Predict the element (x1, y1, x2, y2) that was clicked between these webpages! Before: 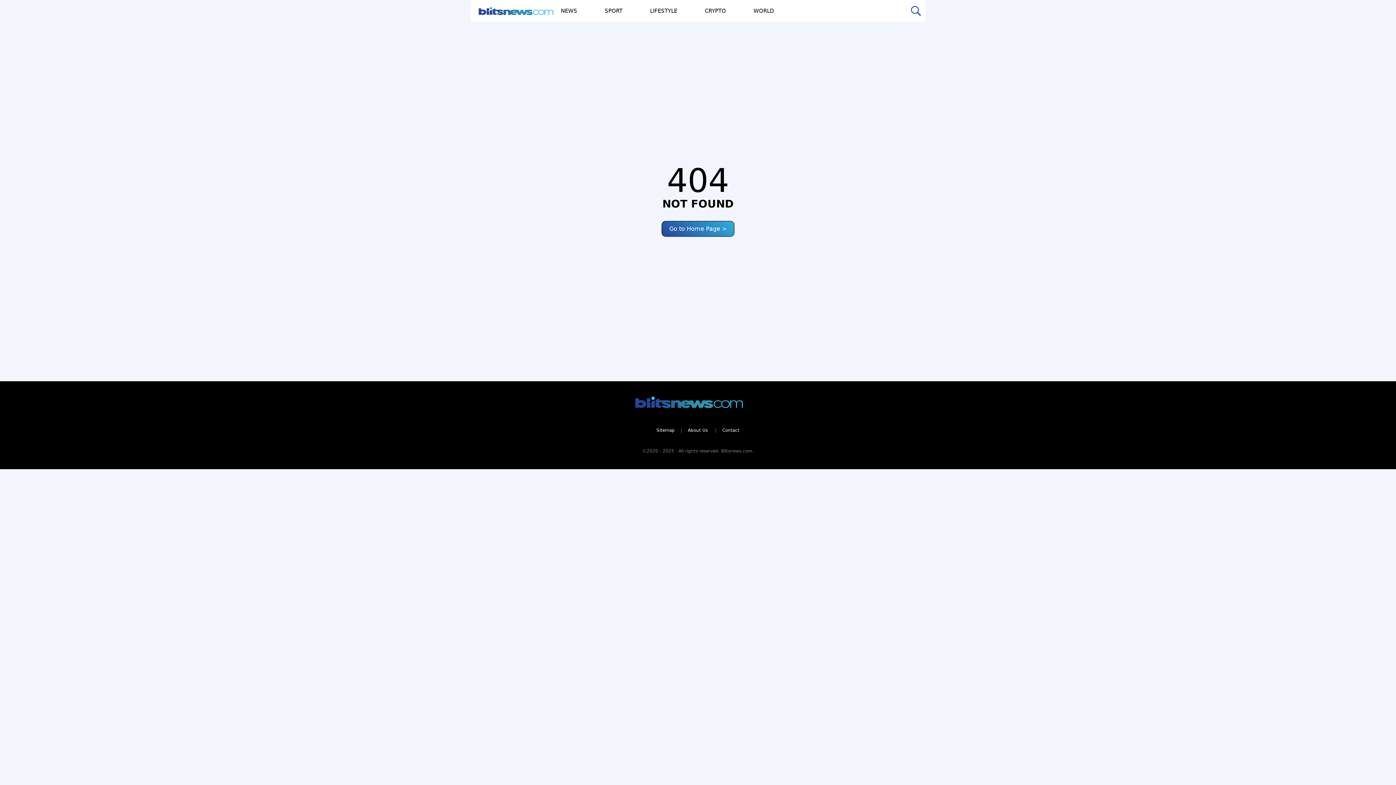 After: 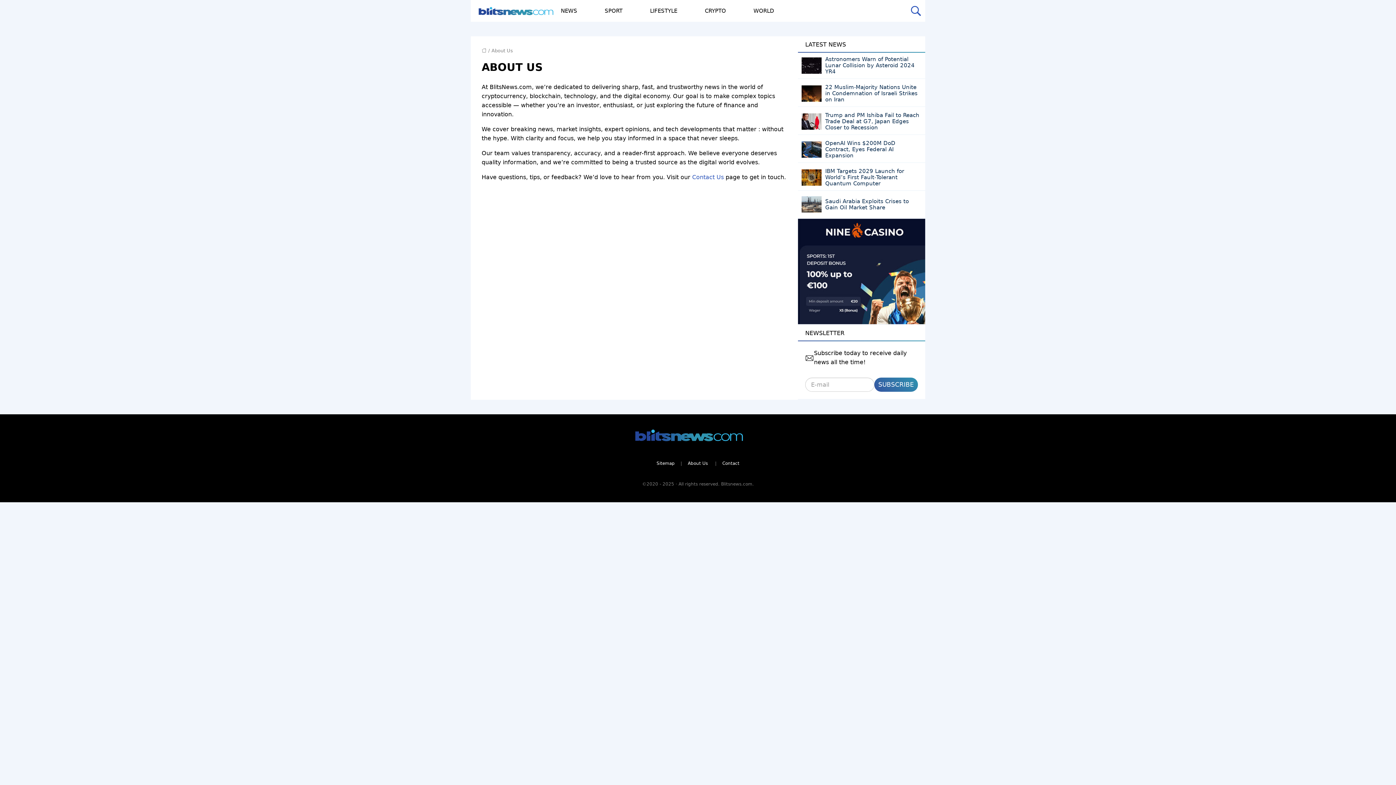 Action: label: About Us bbox: (688, 428, 708, 433)